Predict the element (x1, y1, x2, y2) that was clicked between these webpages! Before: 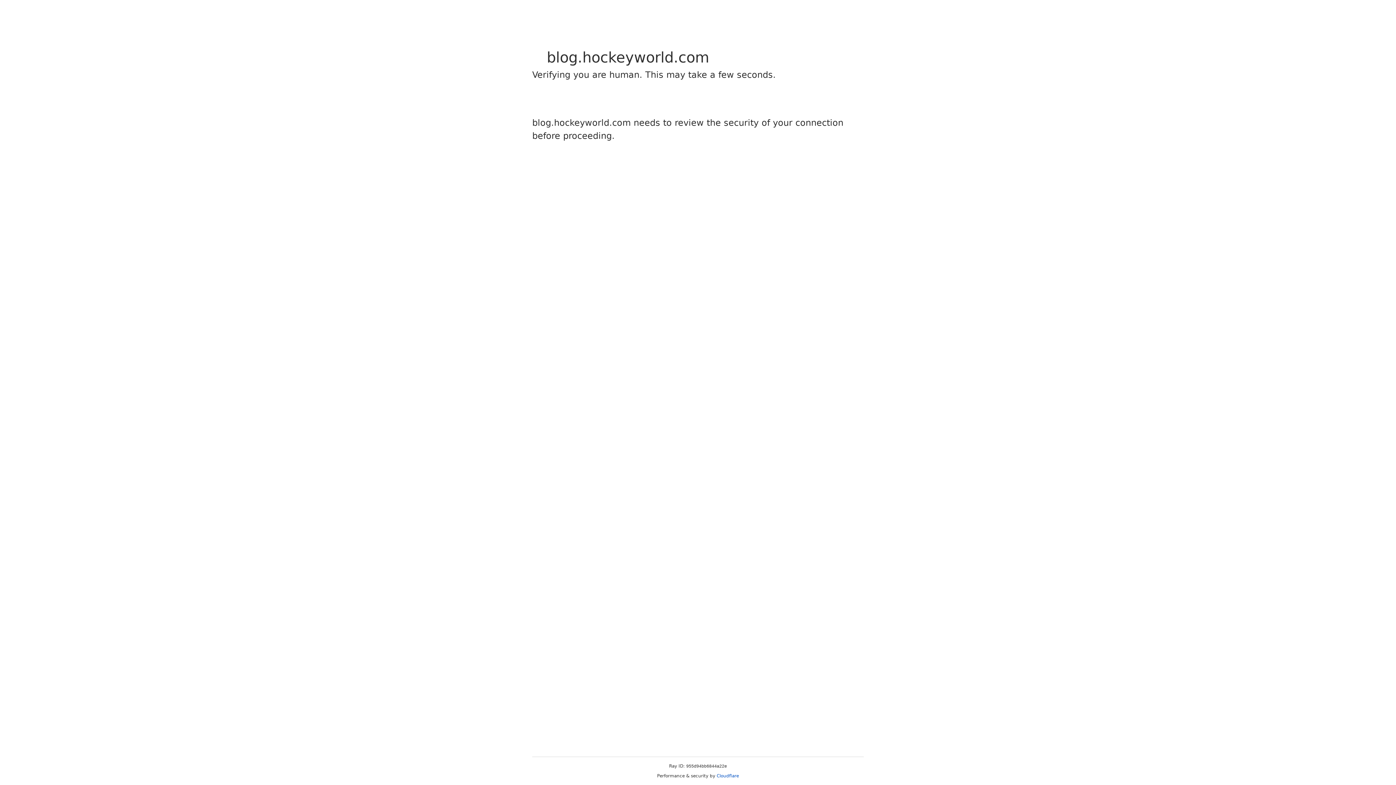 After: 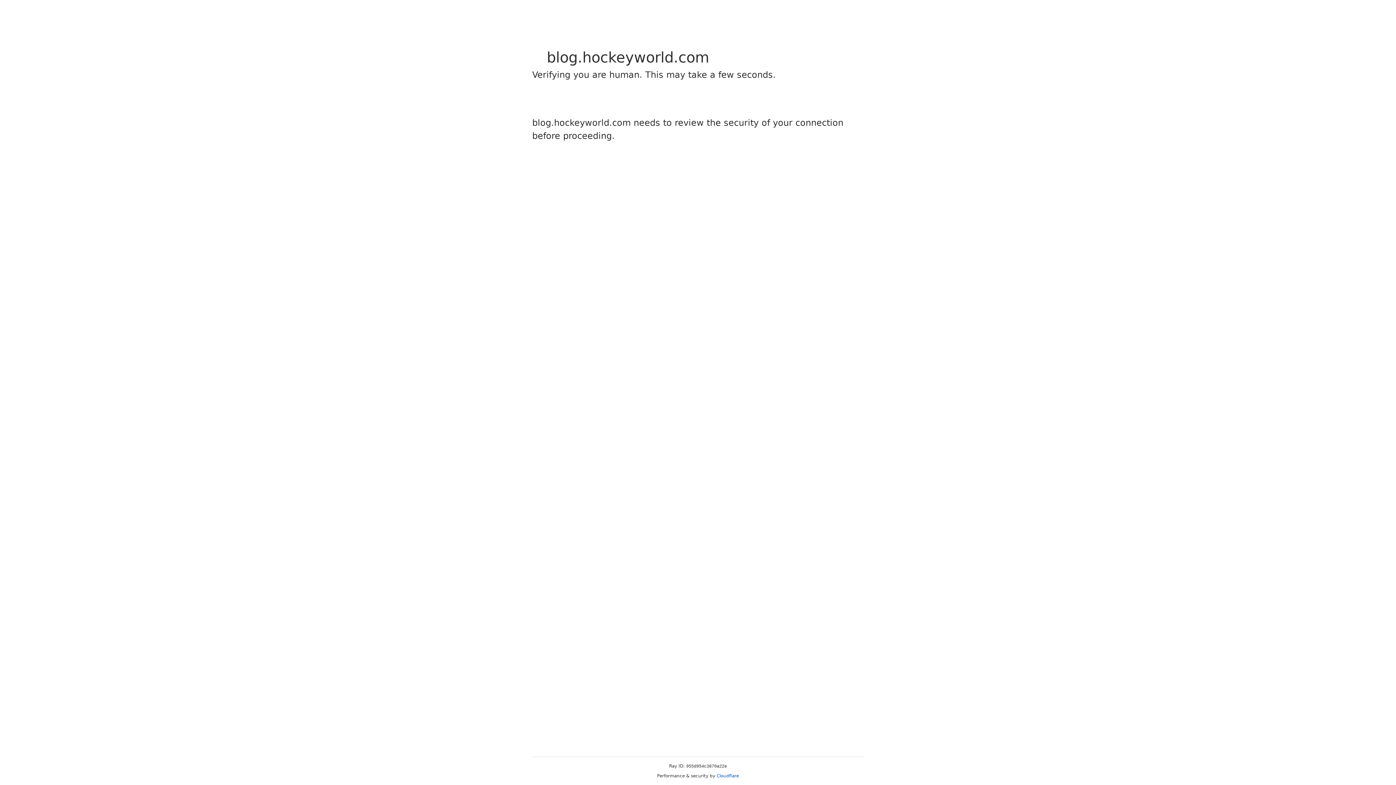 Action: label: Cloudflare bbox: (716, 773, 739, 778)